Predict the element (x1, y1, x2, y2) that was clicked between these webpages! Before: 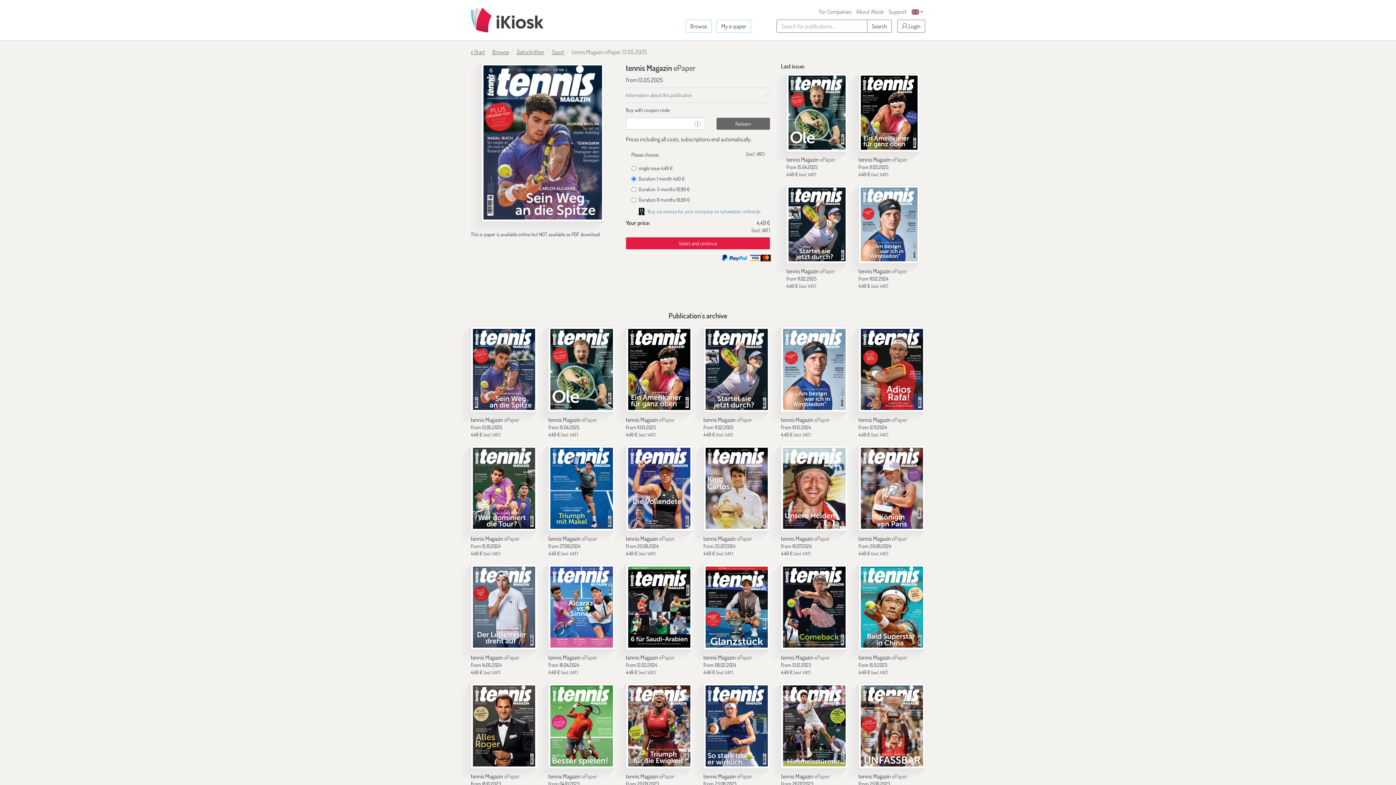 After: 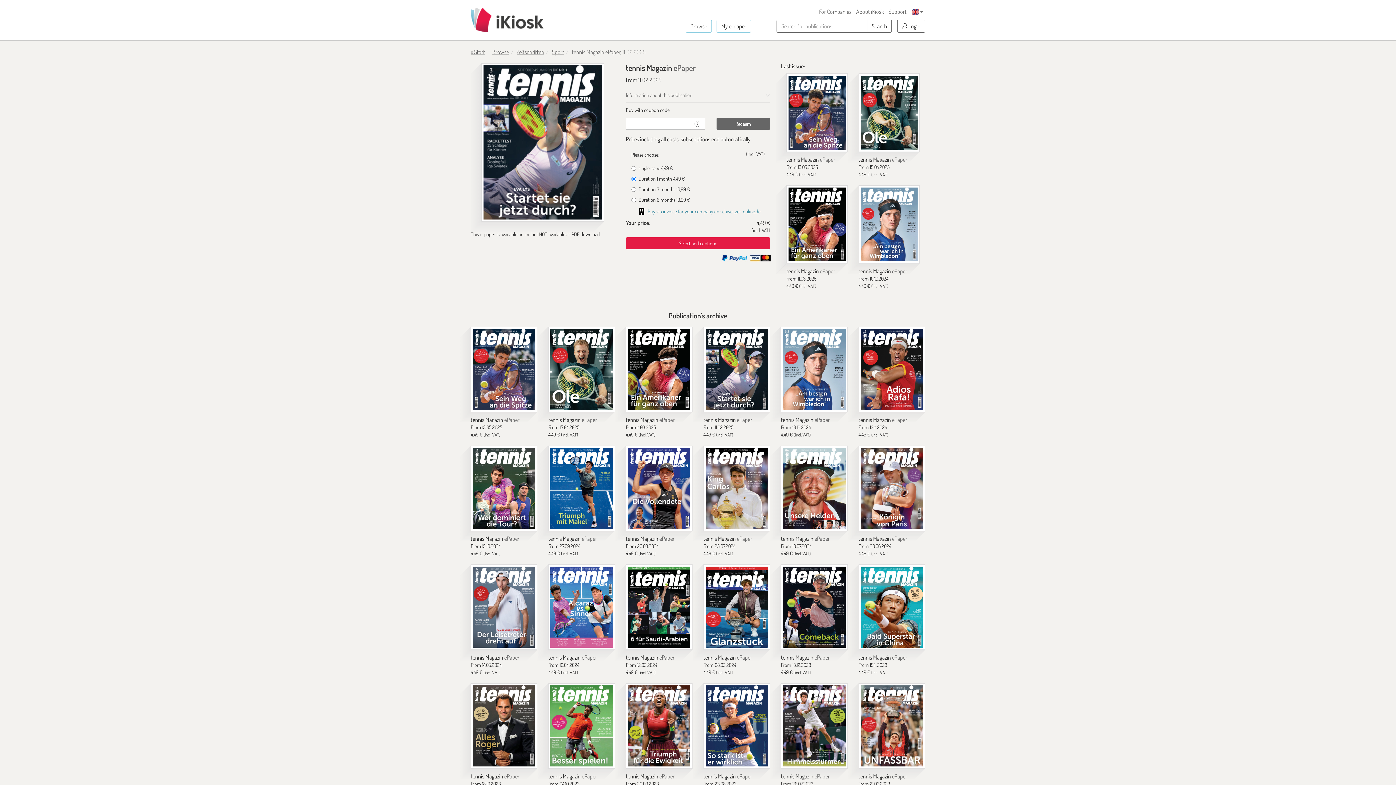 Action: bbox: (786, 185, 847, 263) label: tennis Magazin